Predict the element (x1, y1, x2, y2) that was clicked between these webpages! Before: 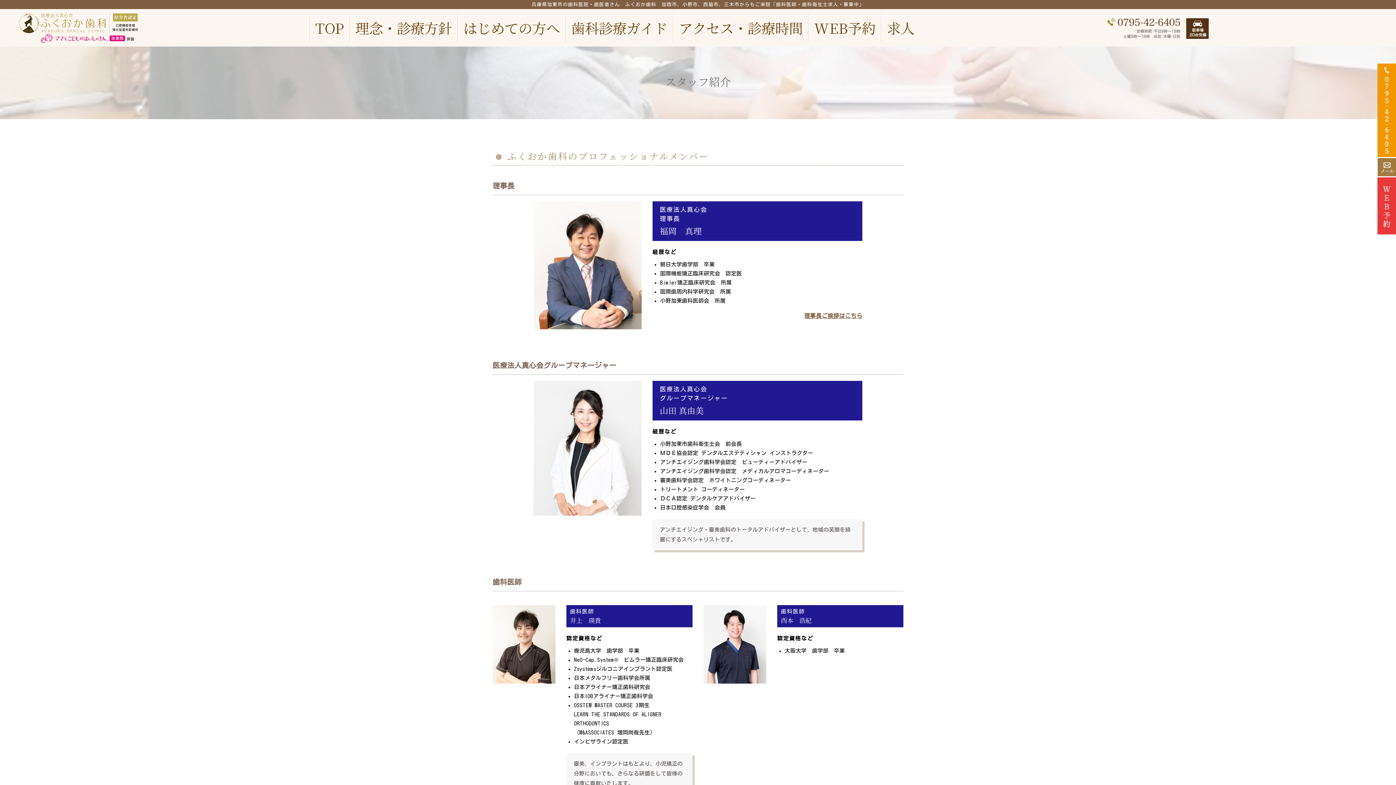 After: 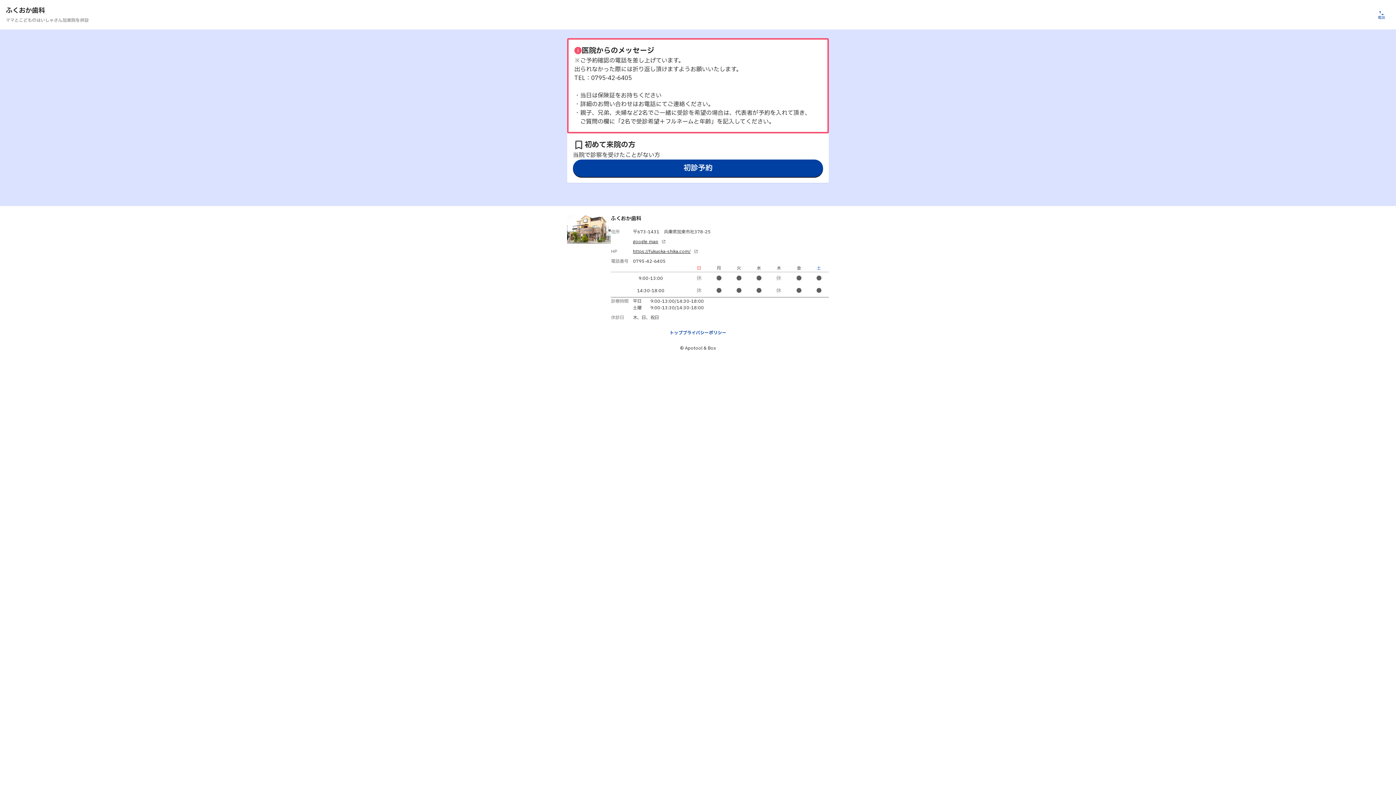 Action: bbox: (808, 14, 881, 41) label: WEB予約